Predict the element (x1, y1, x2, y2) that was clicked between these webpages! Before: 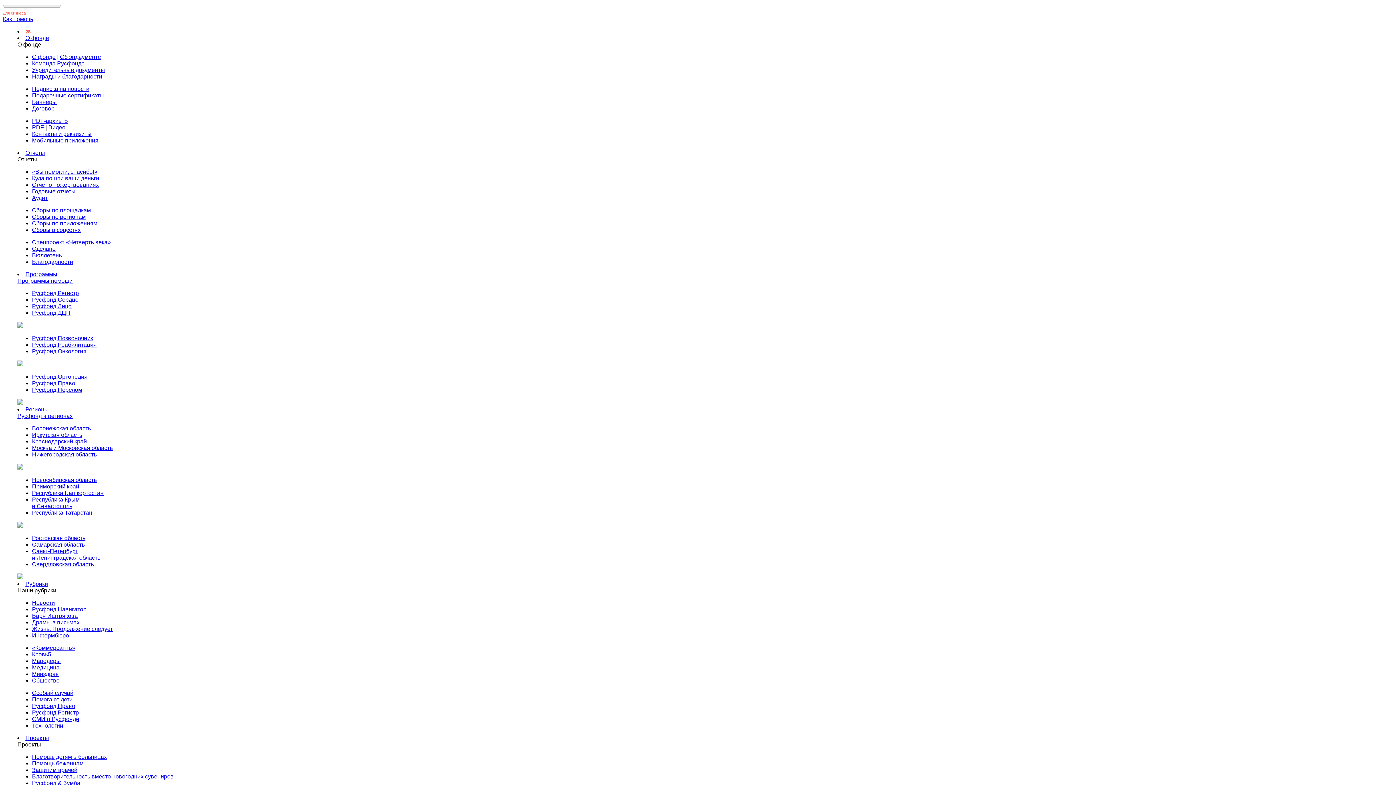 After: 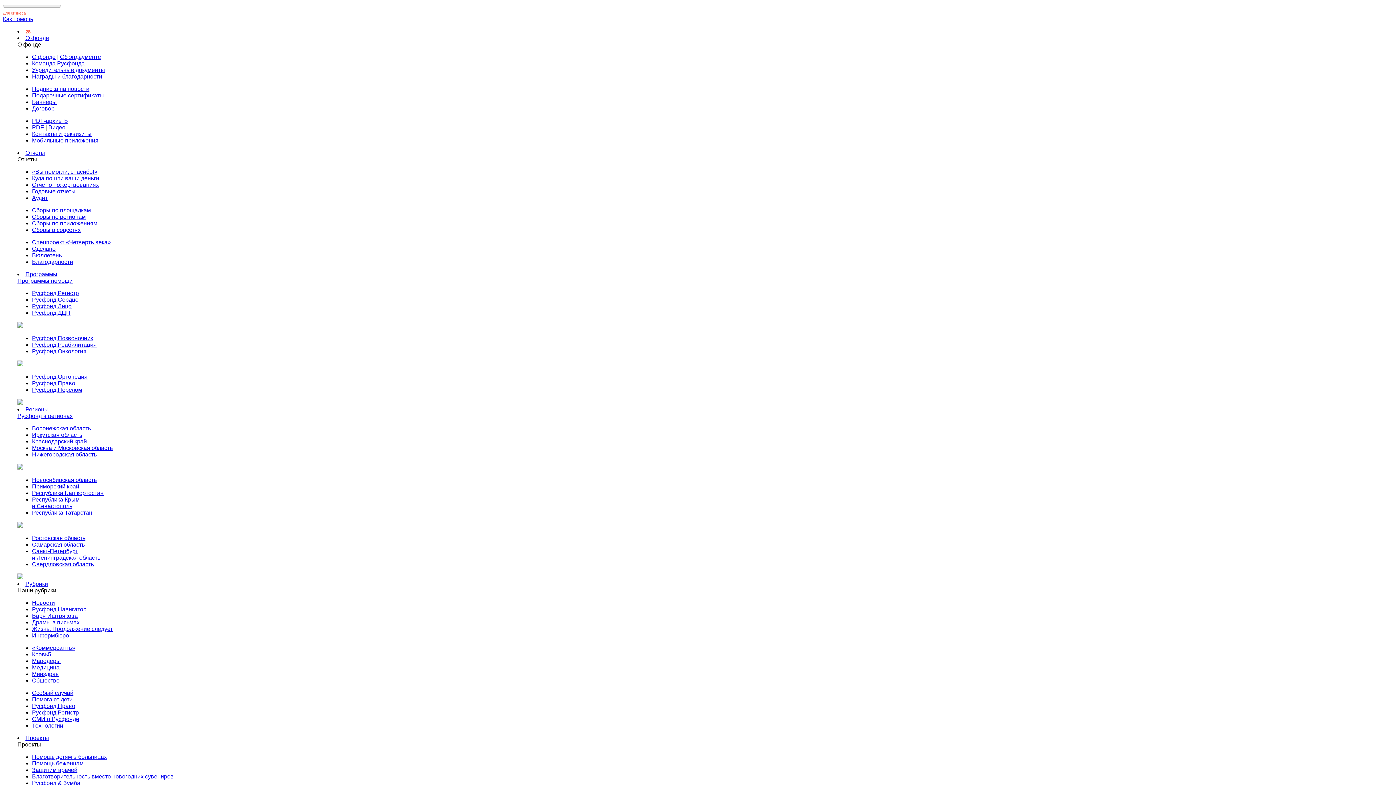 Action: bbox: (32, 451, 96, 457) label: Нижегородская область